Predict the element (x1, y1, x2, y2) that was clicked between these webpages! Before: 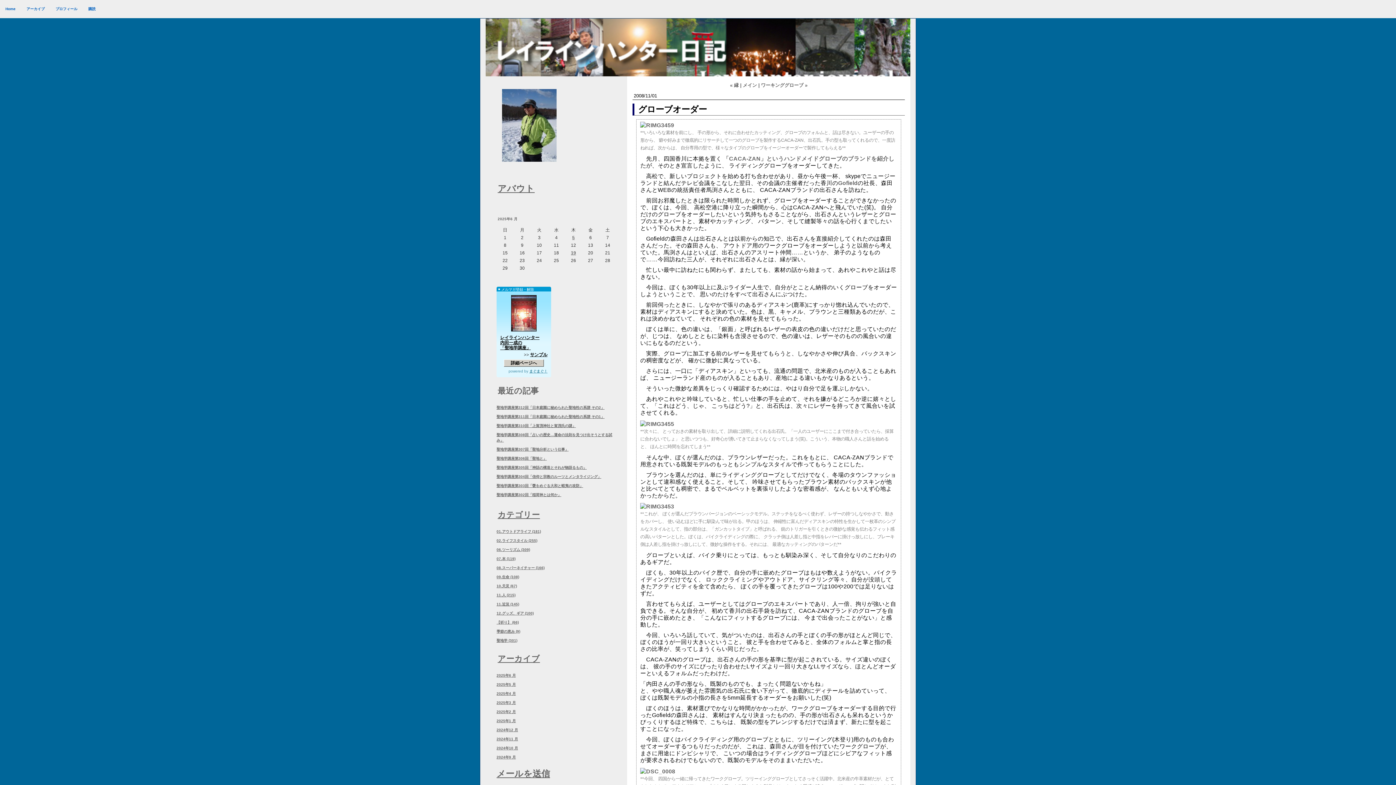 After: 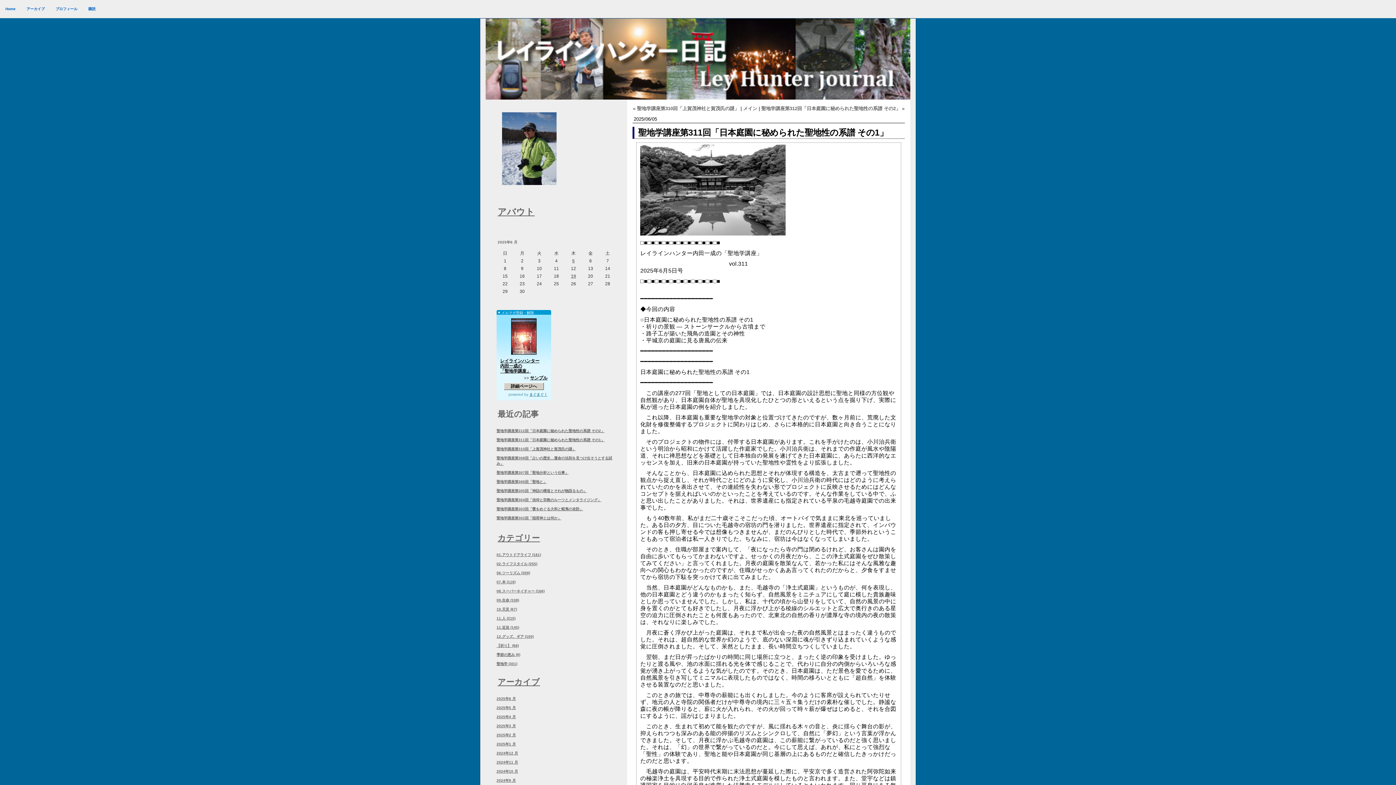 Action: label: 5 bbox: (572, 235, 574, 240)